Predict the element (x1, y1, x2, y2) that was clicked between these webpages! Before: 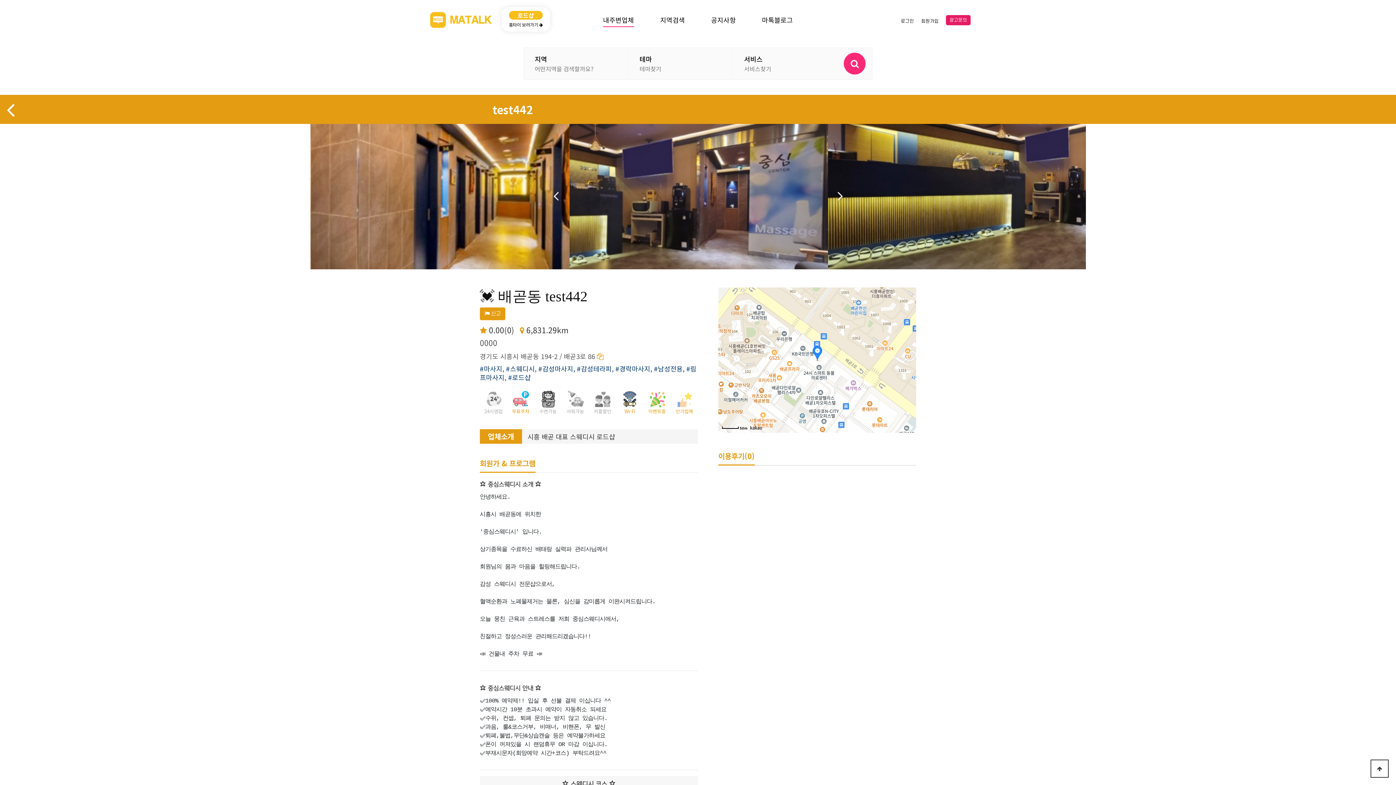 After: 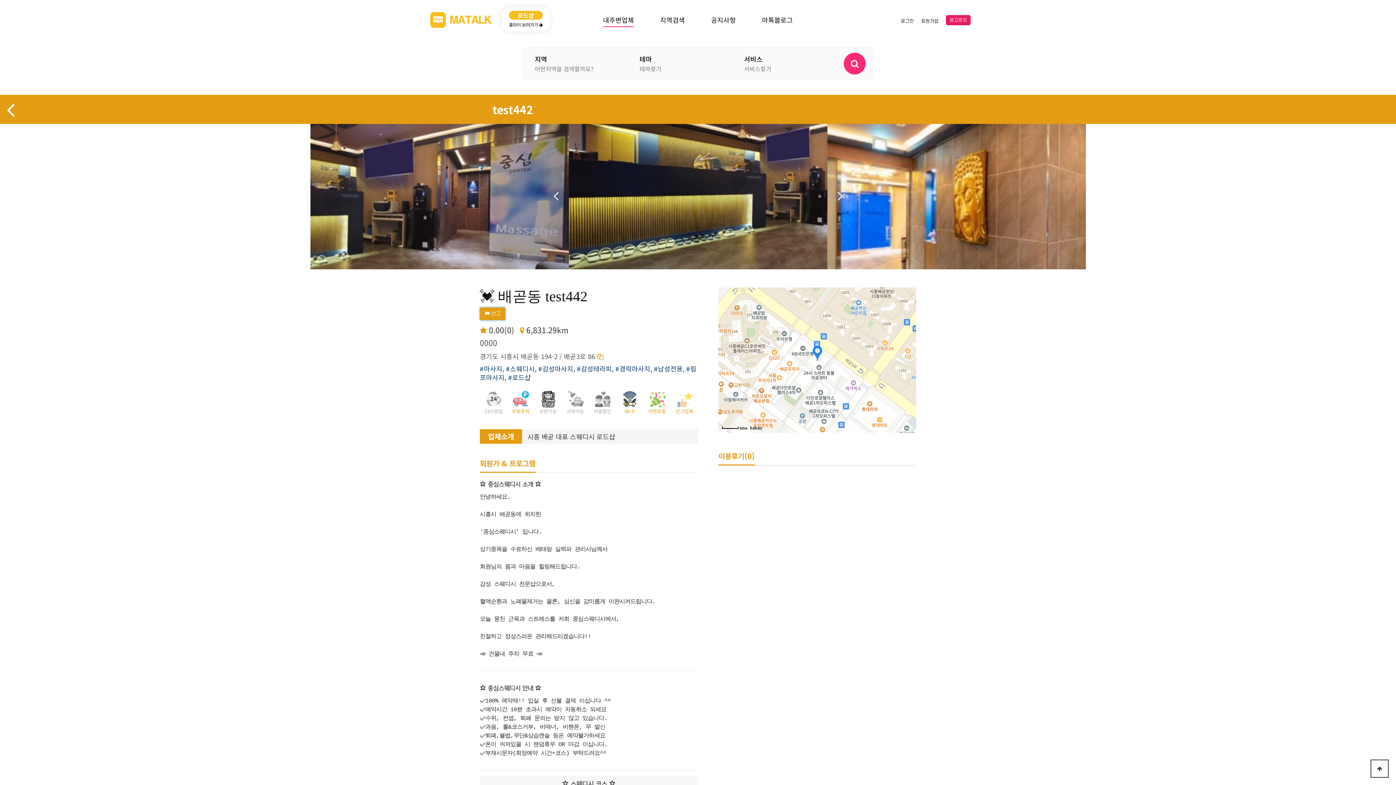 Action: label:  신고 bbox: (480, 307, 505, 320)